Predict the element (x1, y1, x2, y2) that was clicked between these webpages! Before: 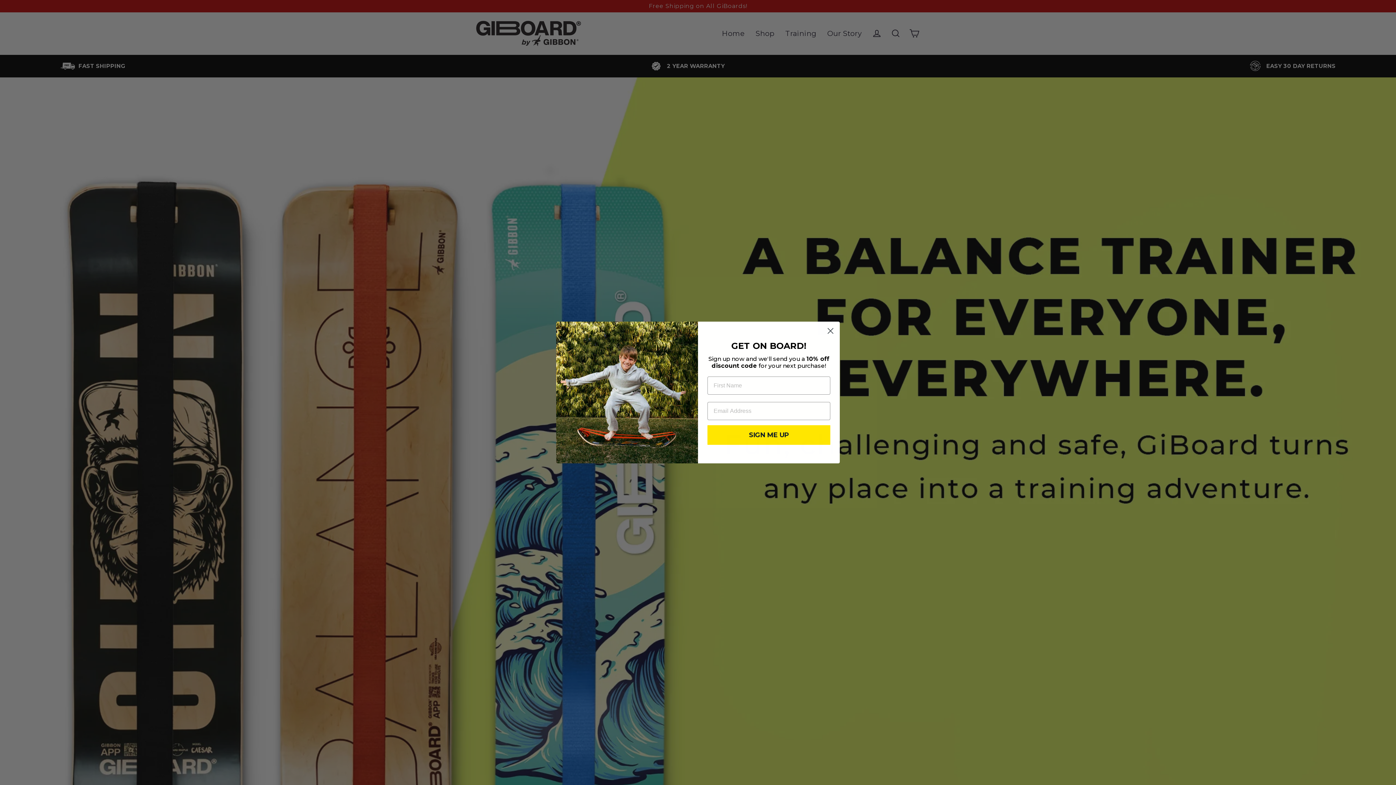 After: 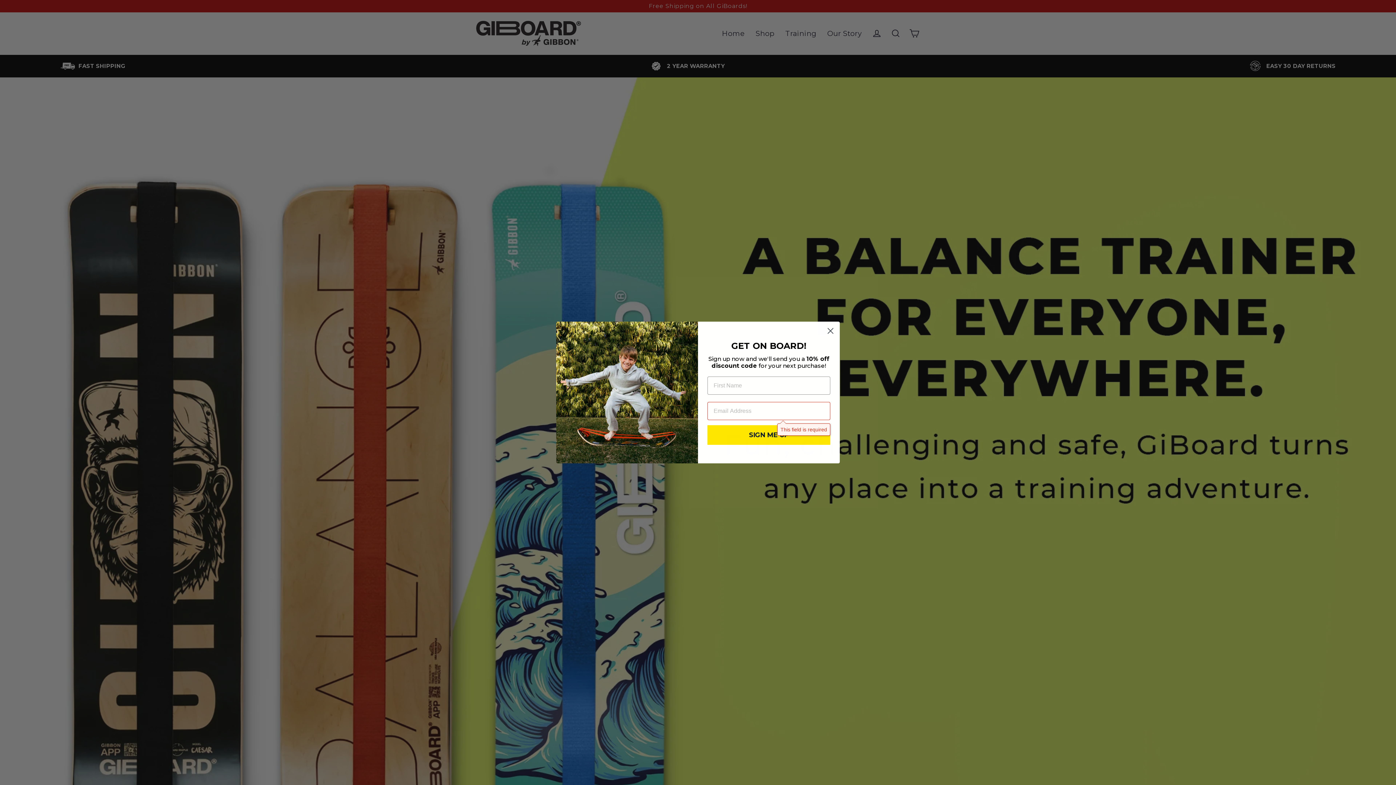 Action: bbox: (707, 425, 830, 444) label: SIGN ME UP